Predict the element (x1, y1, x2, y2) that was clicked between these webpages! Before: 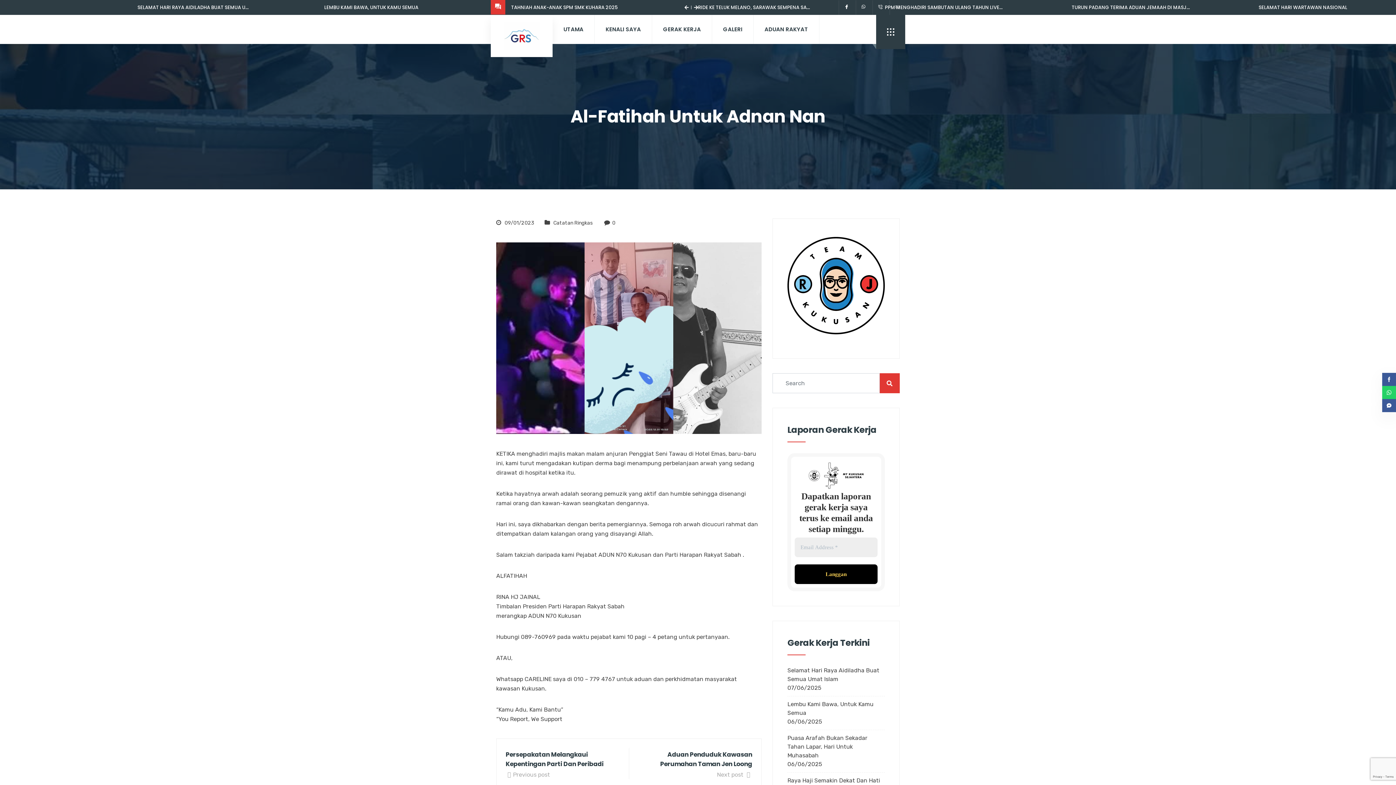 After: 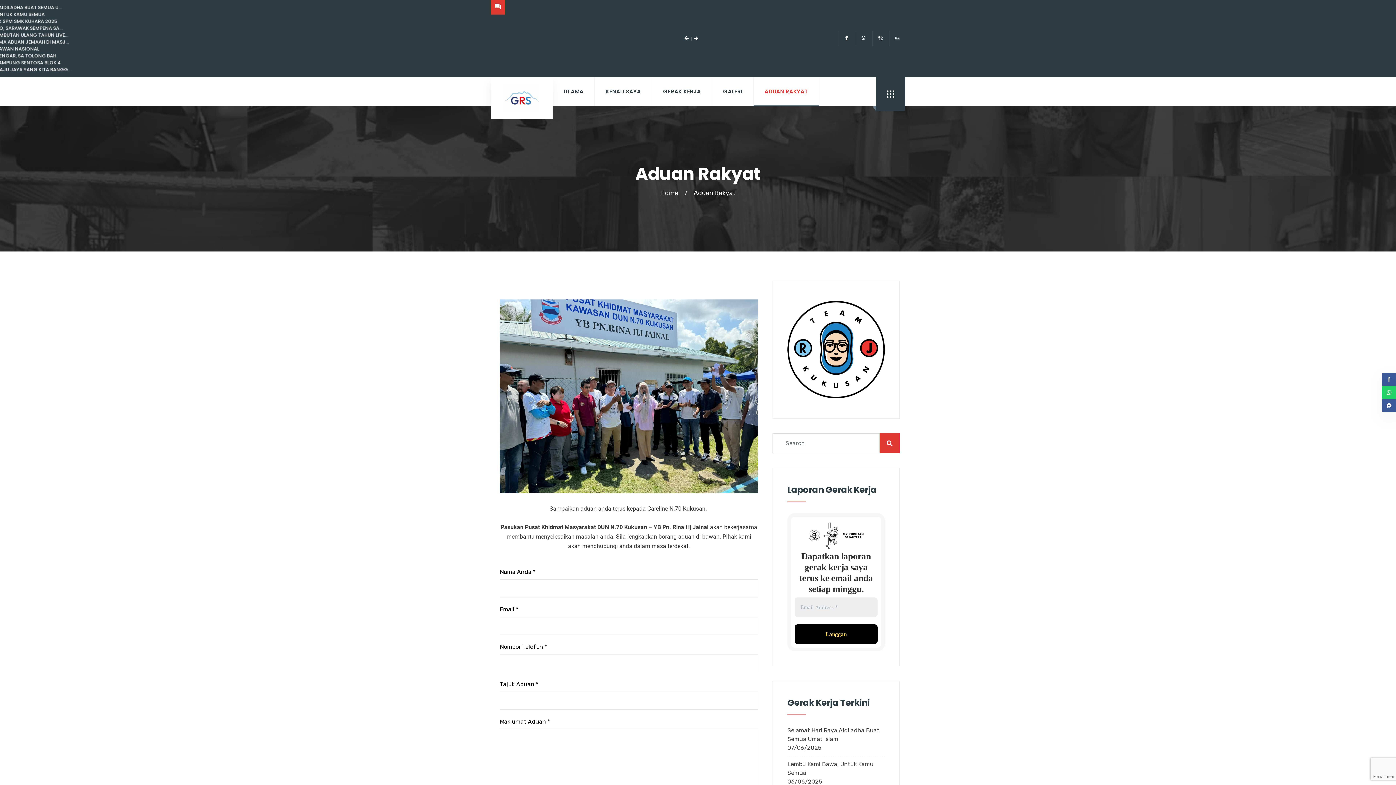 Action: bbox: (753, 14, 819, 44) label: ADUAN RAKYAT